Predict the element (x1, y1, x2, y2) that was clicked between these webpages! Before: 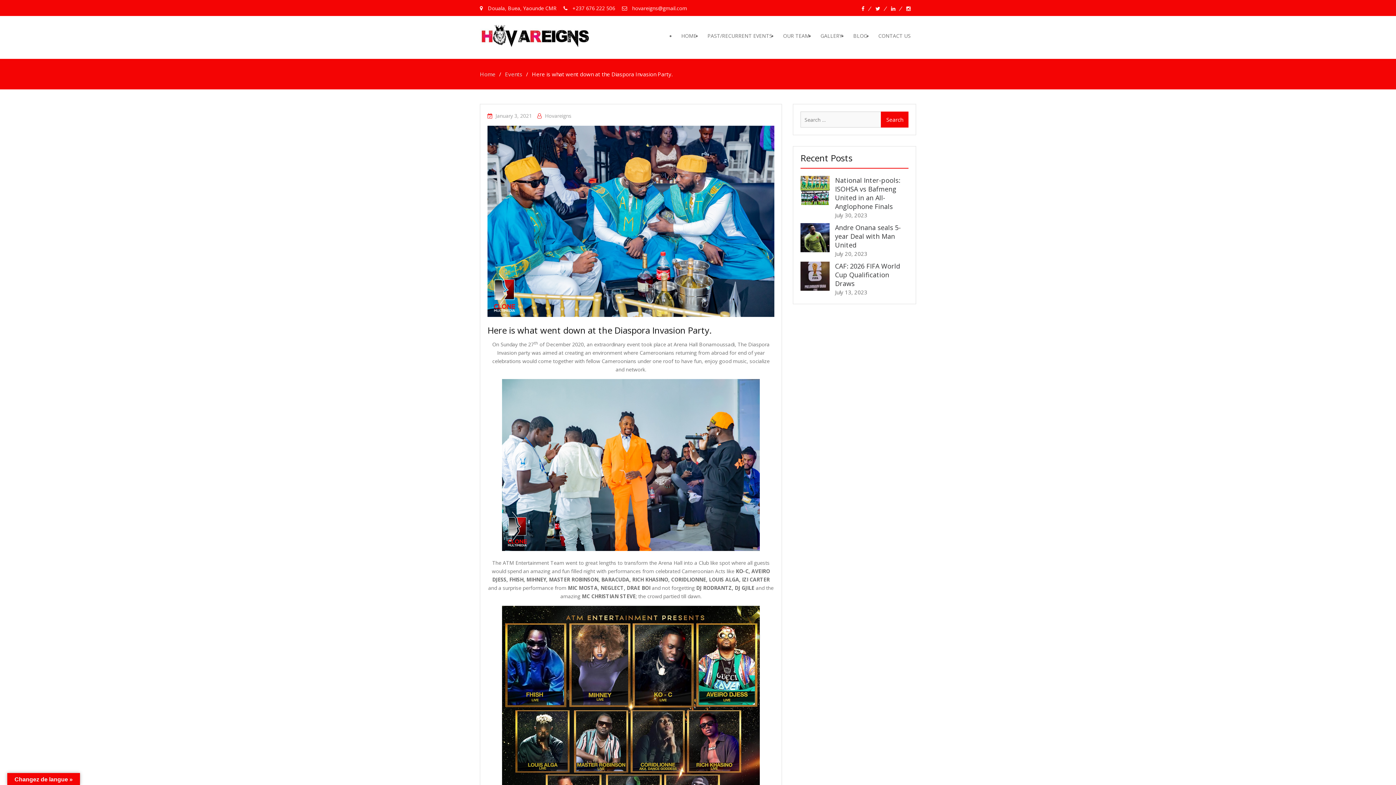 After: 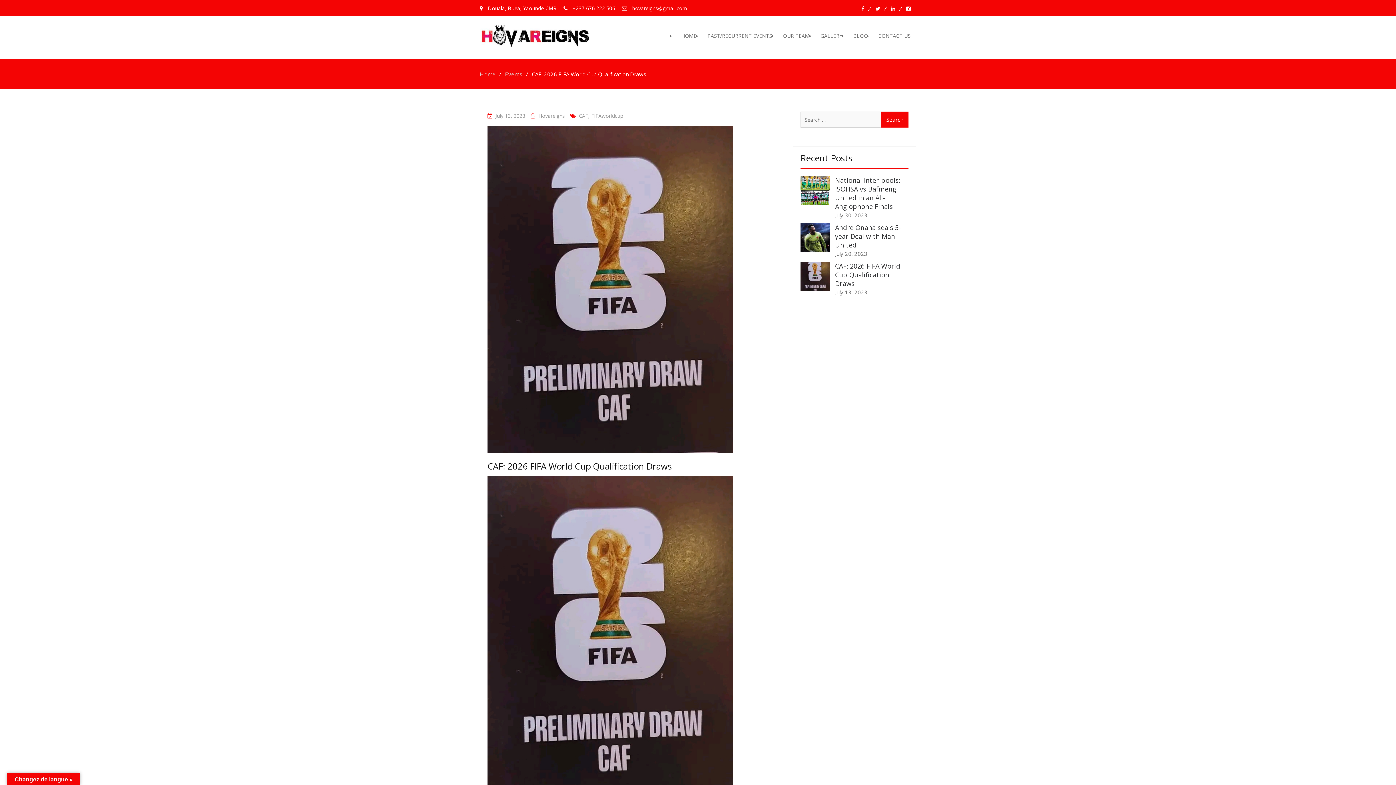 Action: bbox: (800, 261, 829, 290)